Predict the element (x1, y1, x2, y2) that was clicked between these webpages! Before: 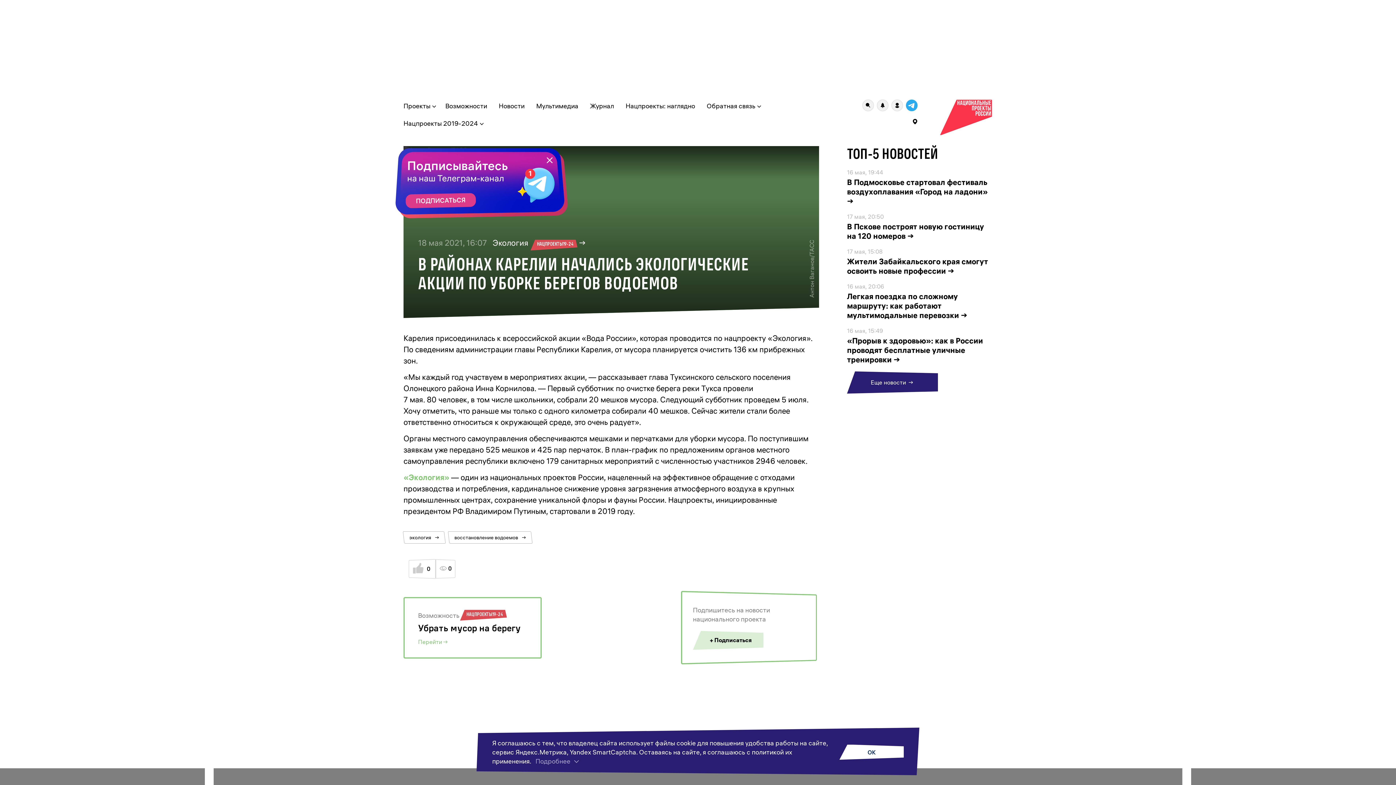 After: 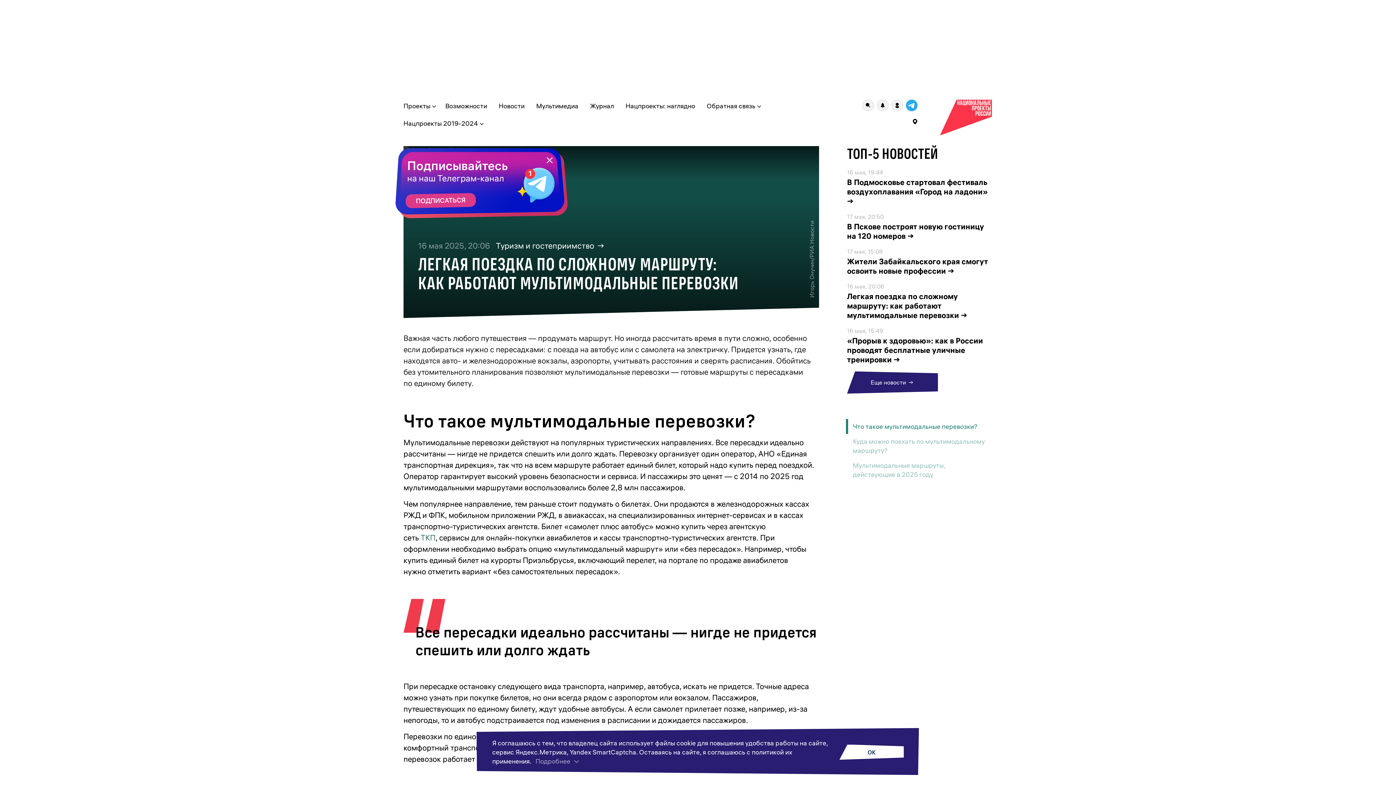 Action: label: 16 мая, 20:06
Легкая поездка по сложному маршруту: как работают мультимодальные перевозки → bbox: (847, 282, 992, 320)